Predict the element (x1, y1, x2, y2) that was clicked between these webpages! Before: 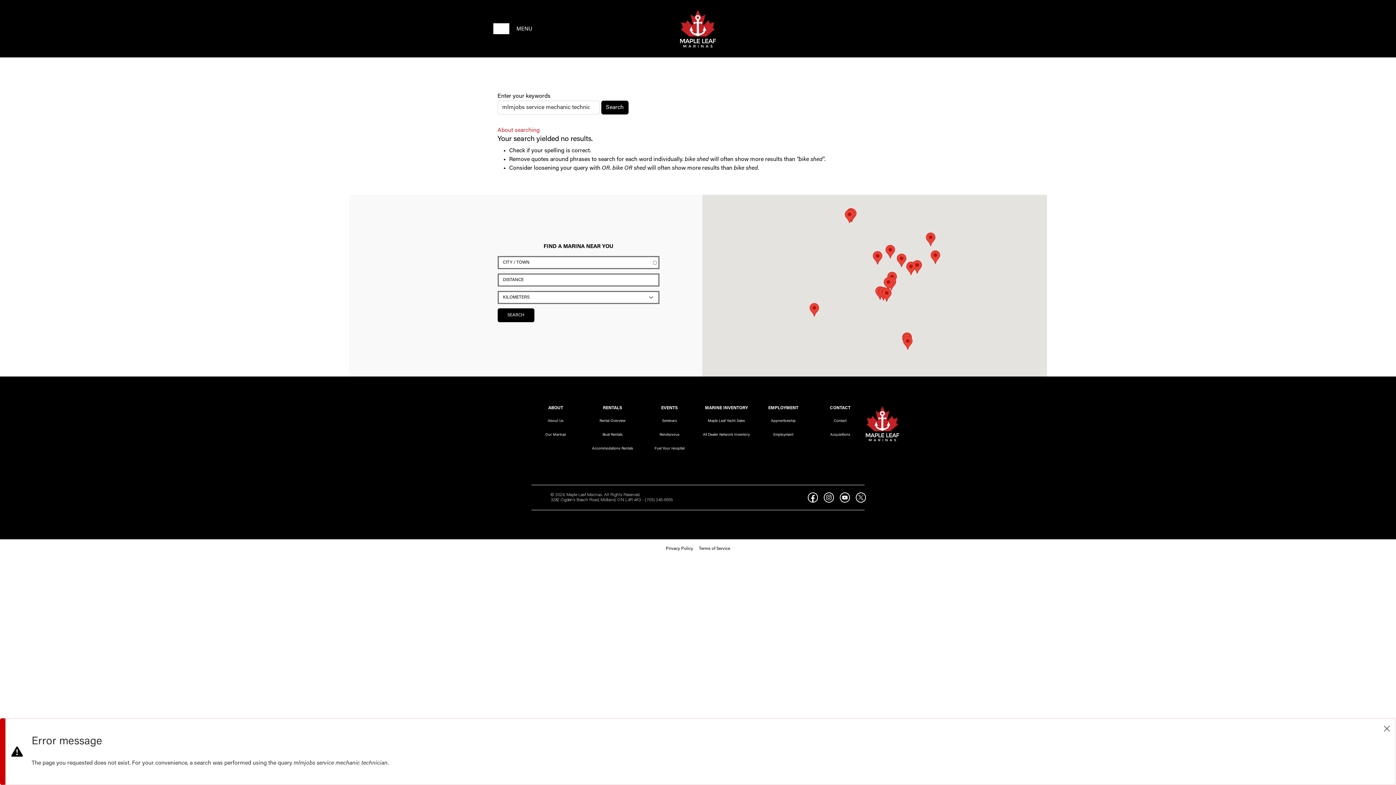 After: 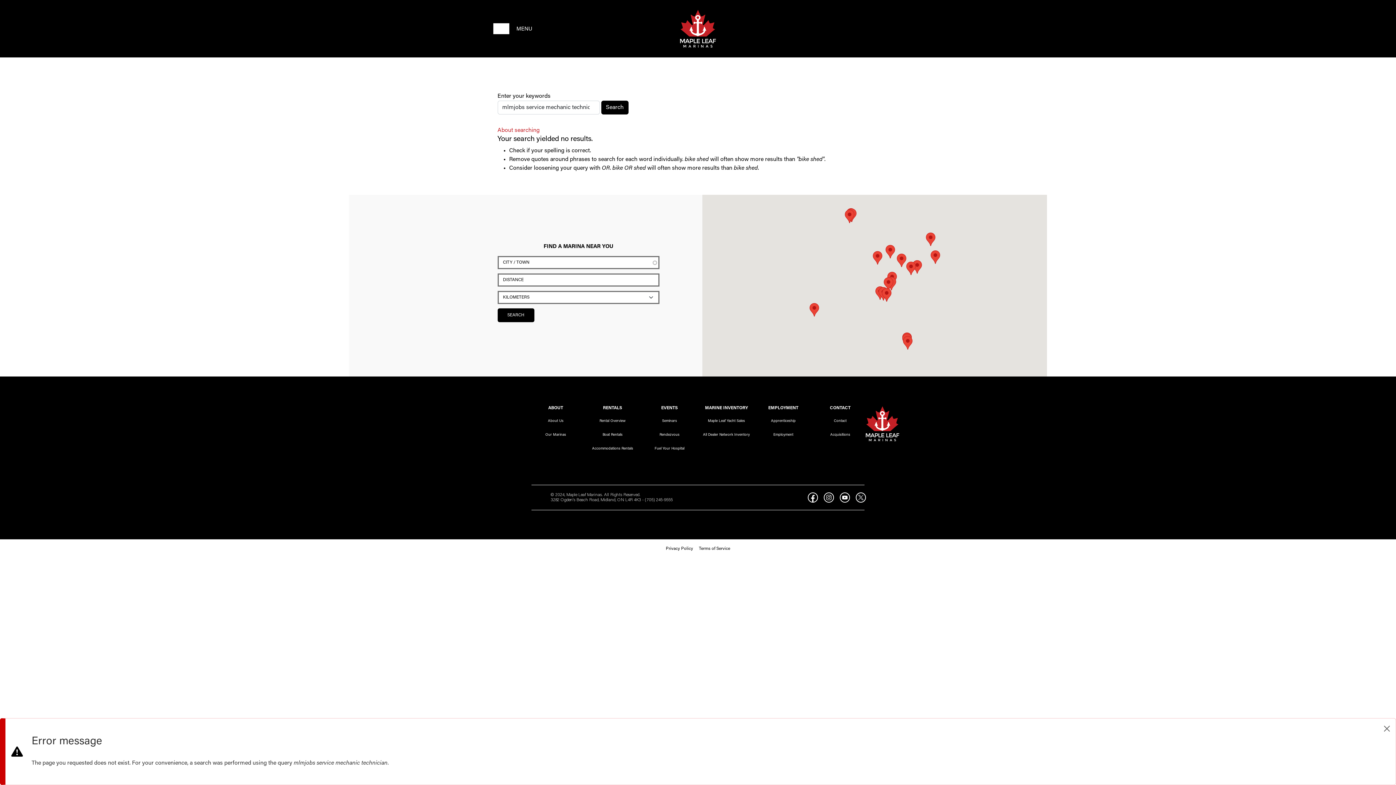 Action: label: (705) 245-9555 bbox: (644, 498, 672, 502)